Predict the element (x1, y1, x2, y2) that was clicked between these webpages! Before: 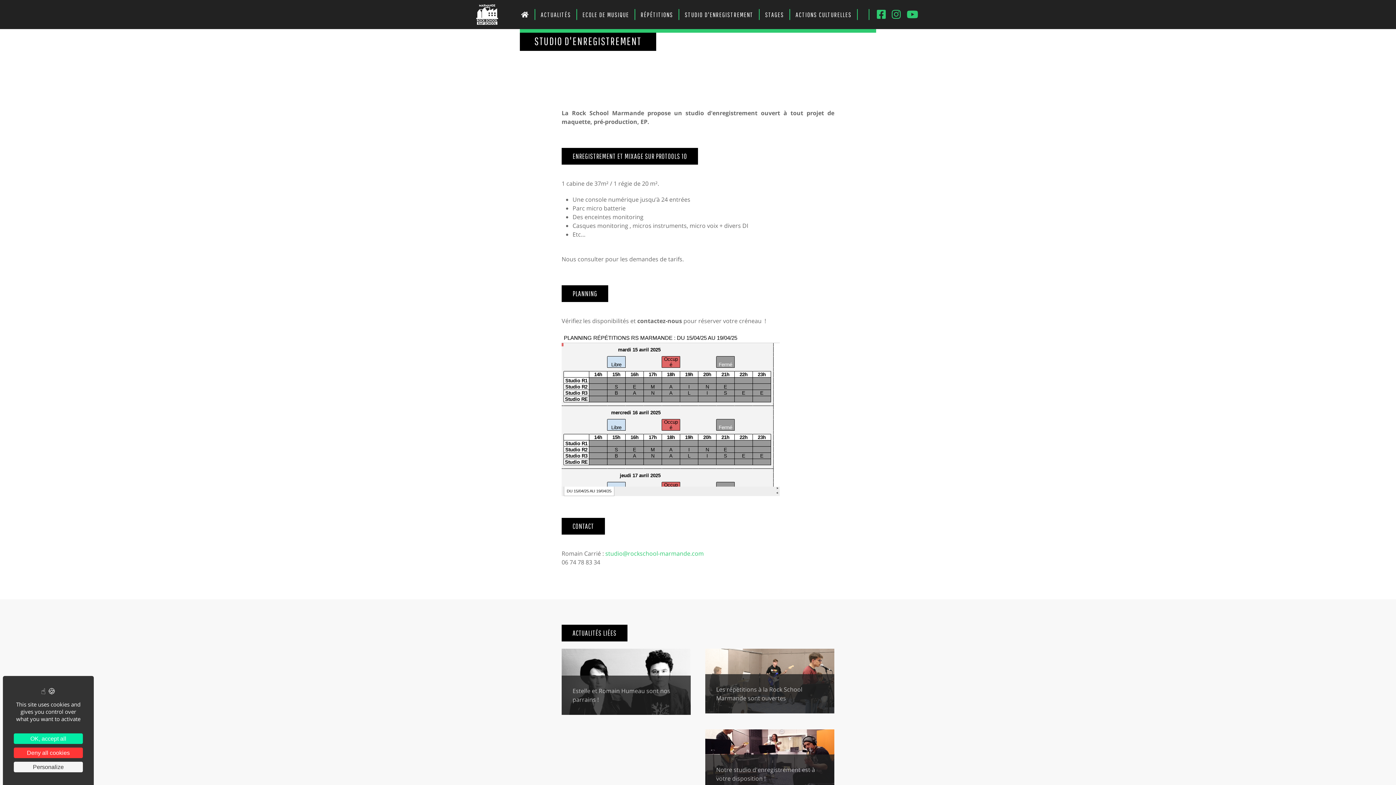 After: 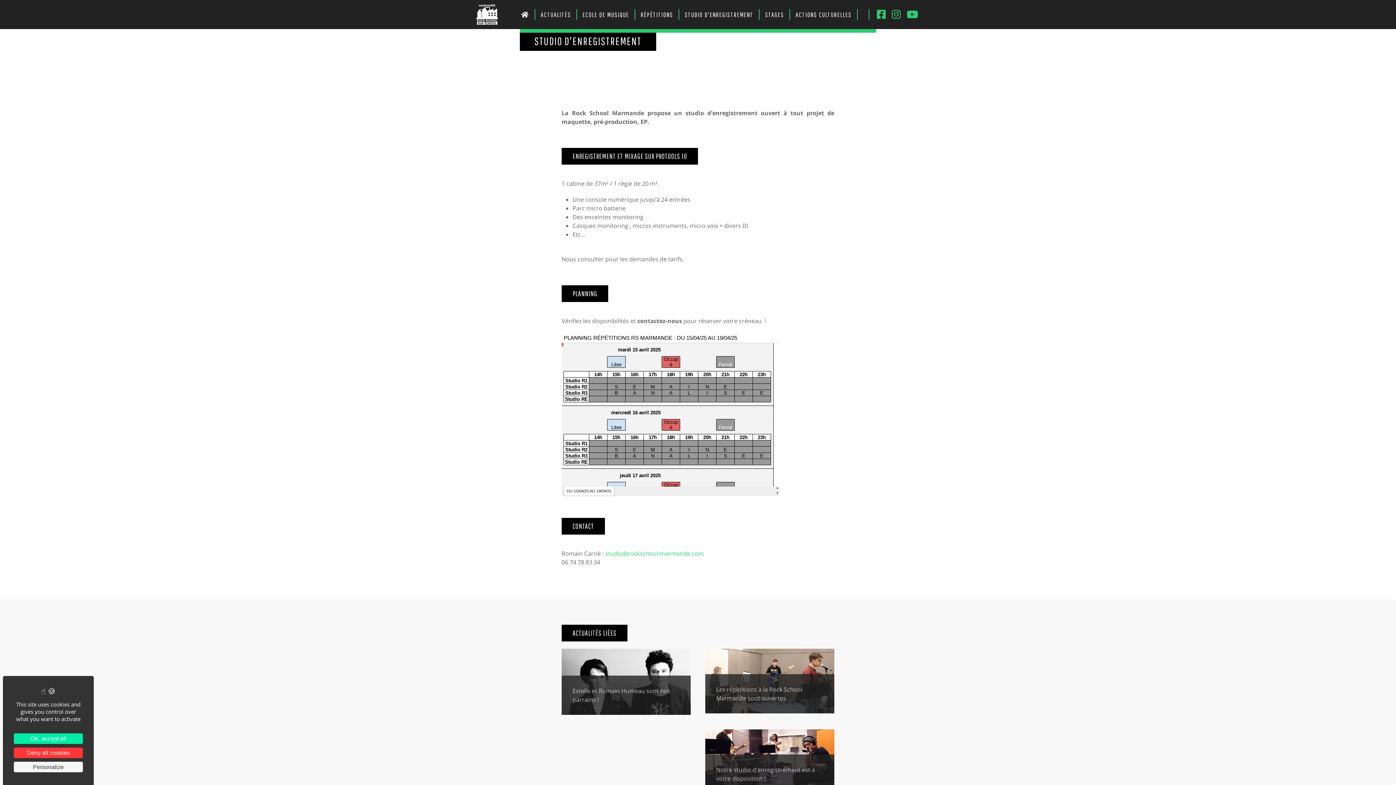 Action: bbox: (858, 0, 868, 29)